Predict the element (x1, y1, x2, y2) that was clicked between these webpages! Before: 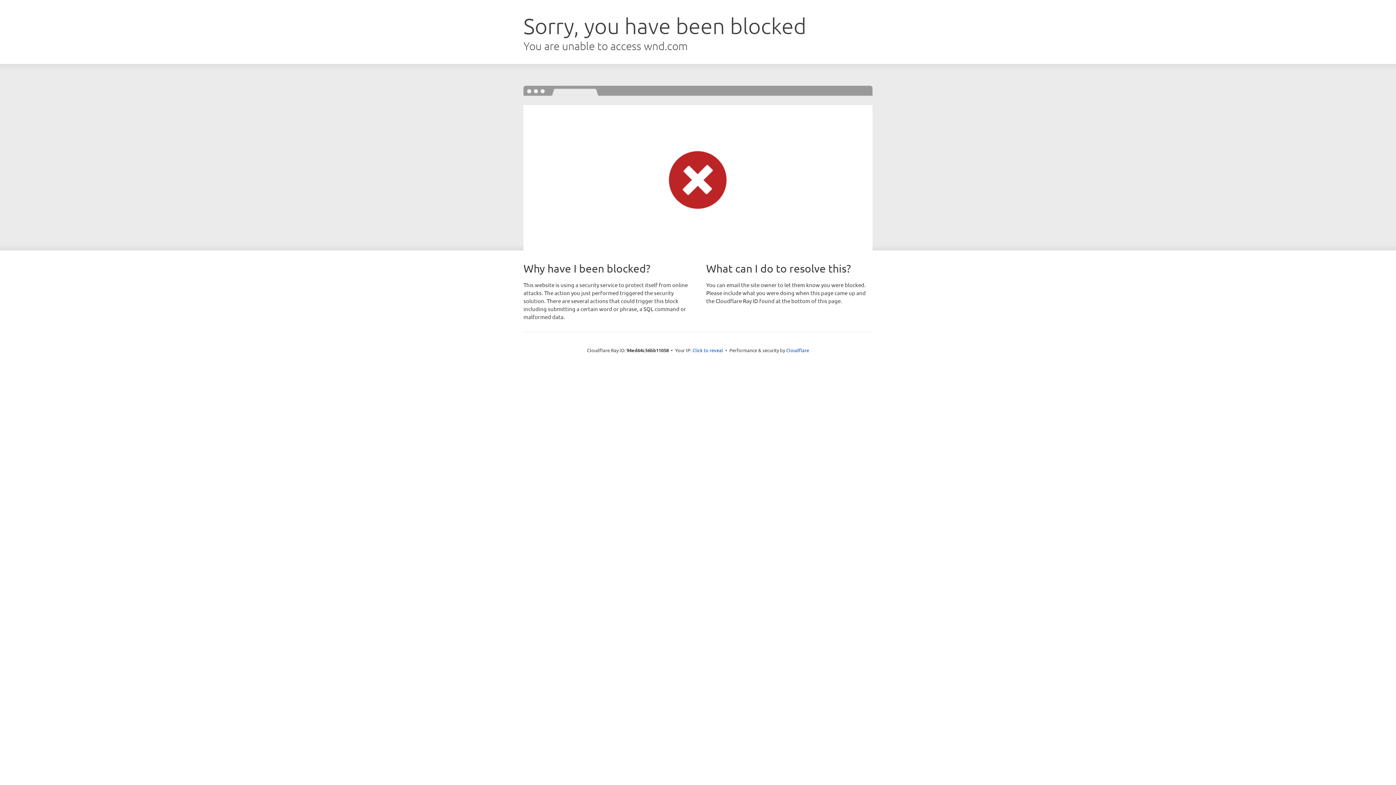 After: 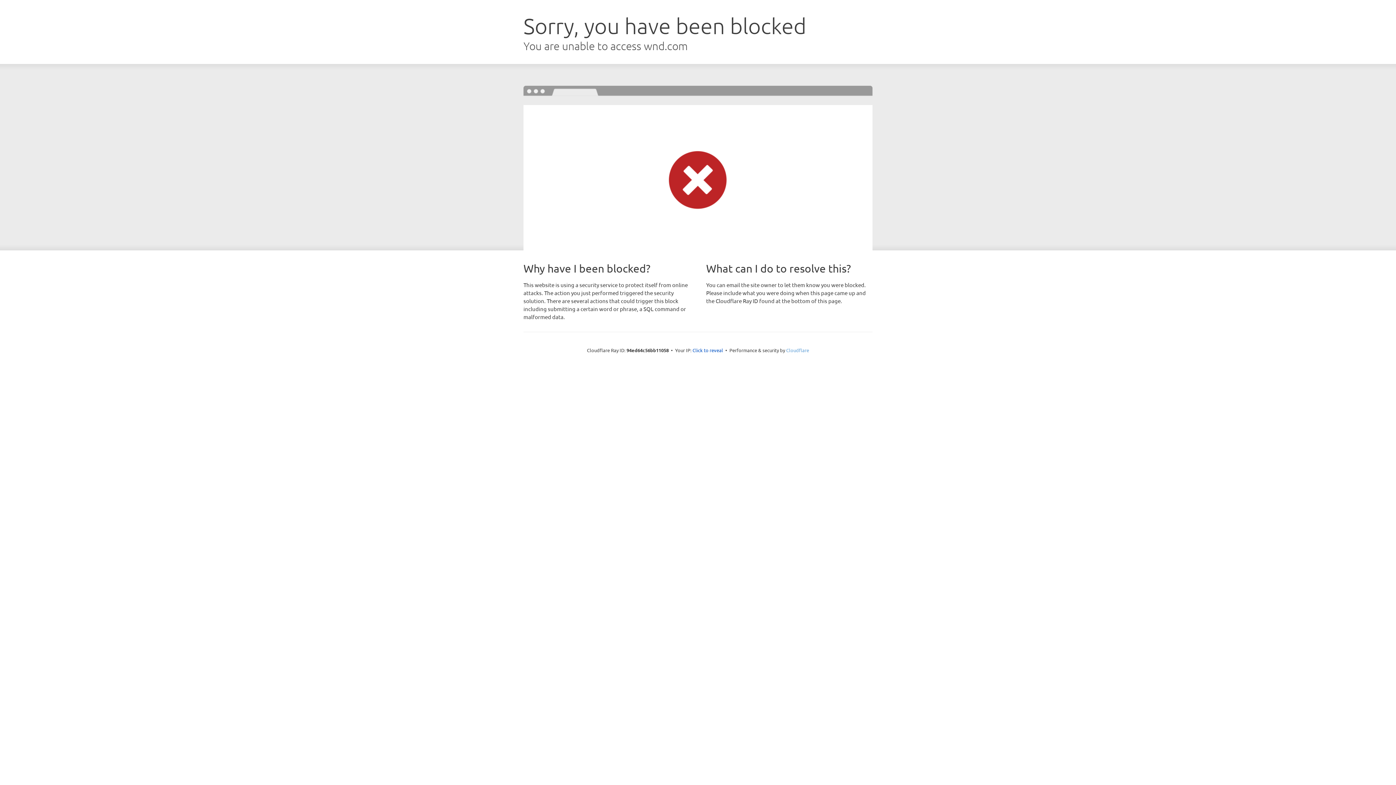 Action: bbox: (786, 347, 809, 353) label: Cloudflare